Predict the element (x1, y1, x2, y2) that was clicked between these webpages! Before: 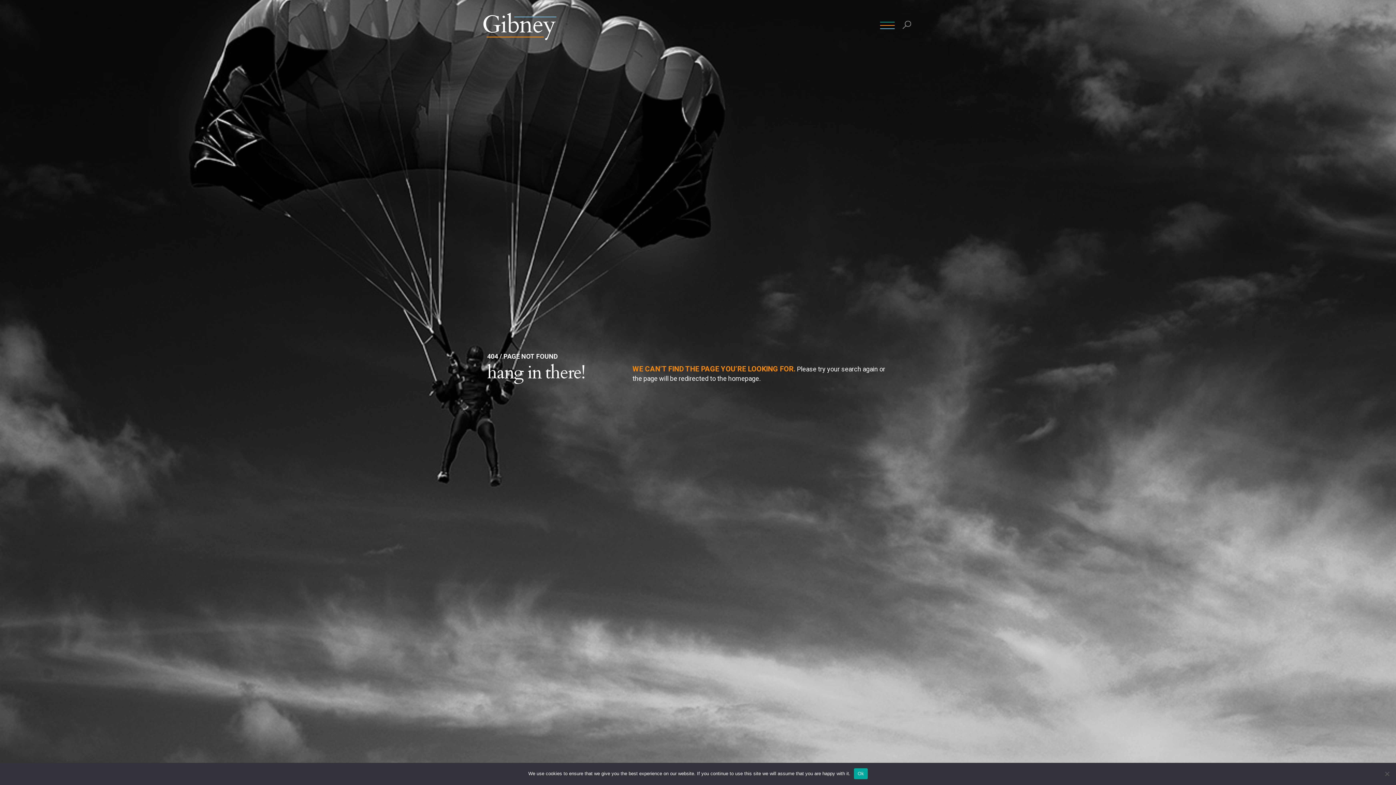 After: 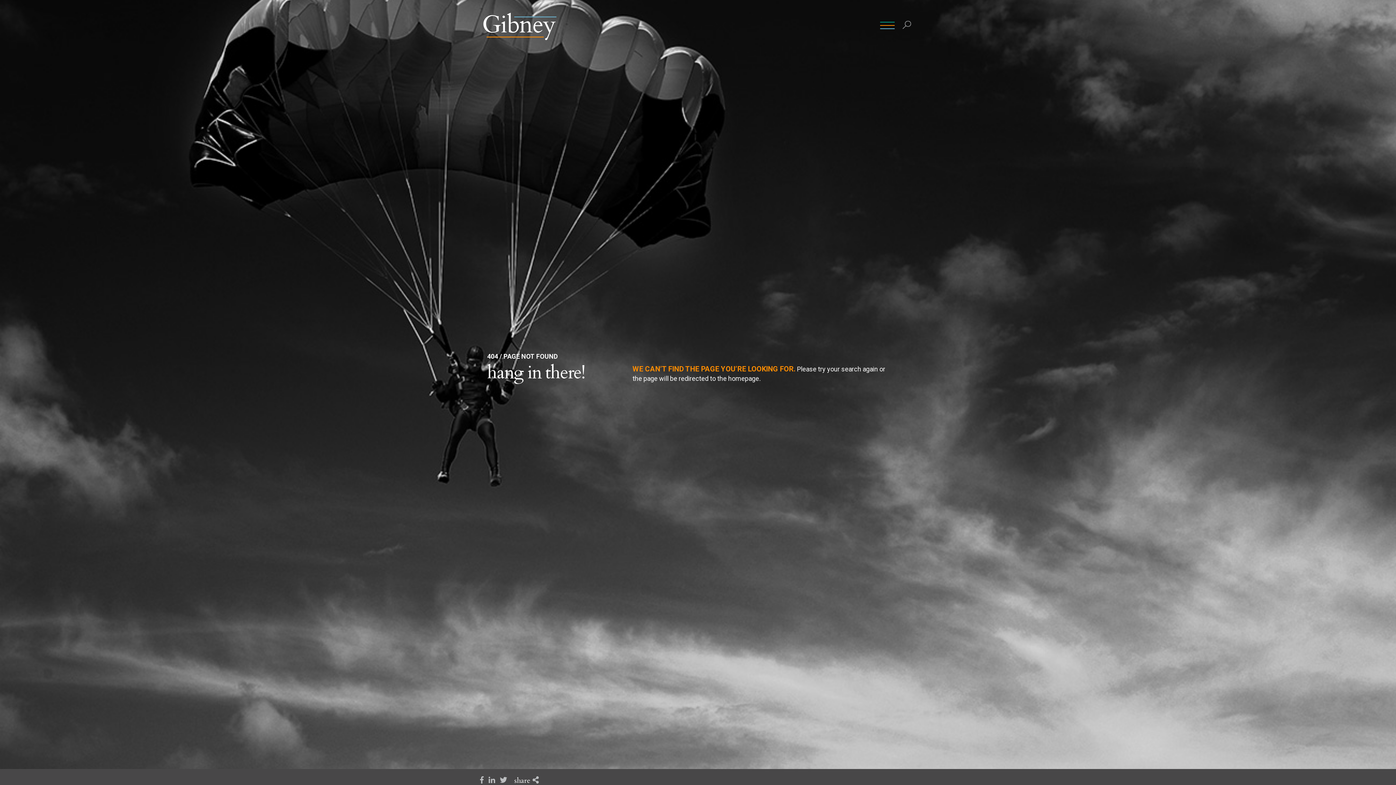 Action: label: Ok bbox: (854, 768, 867, 779)